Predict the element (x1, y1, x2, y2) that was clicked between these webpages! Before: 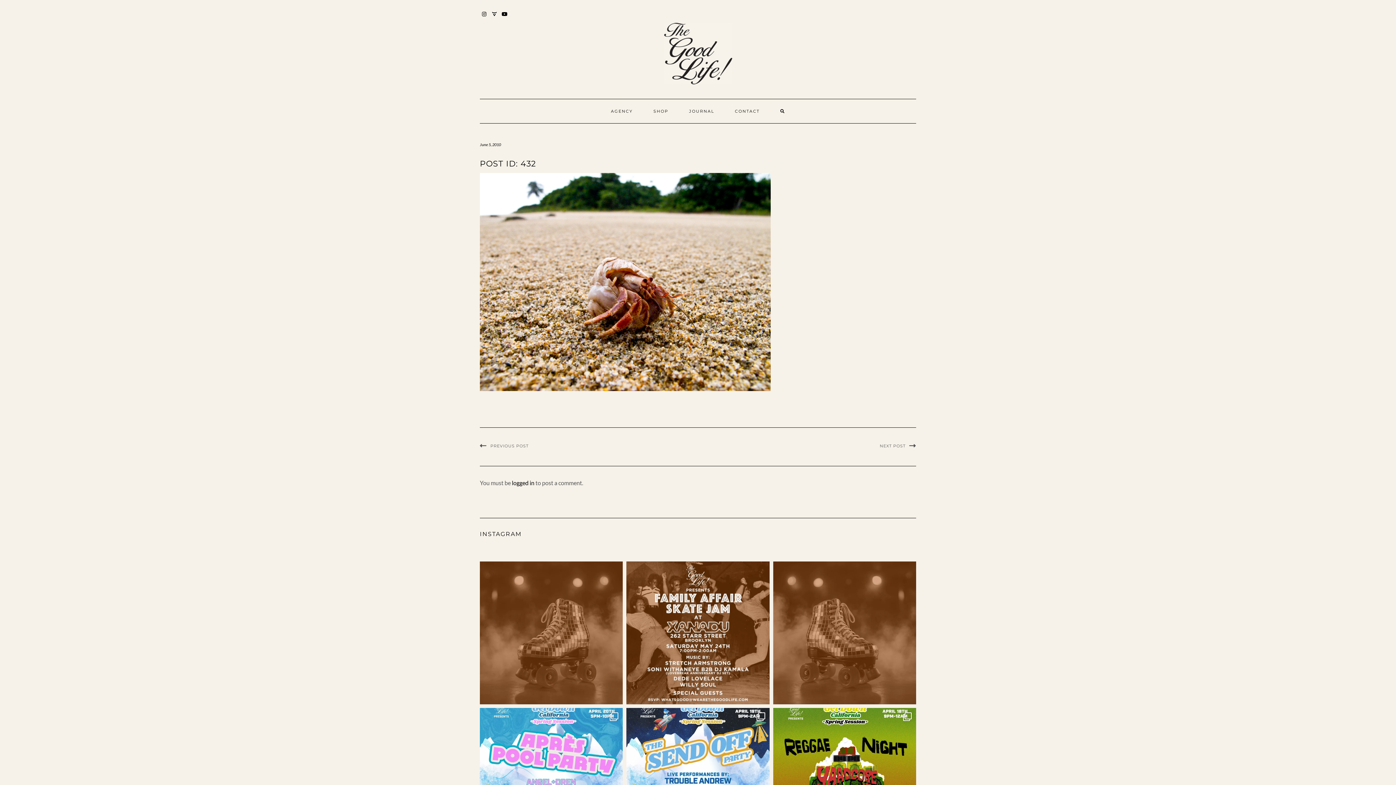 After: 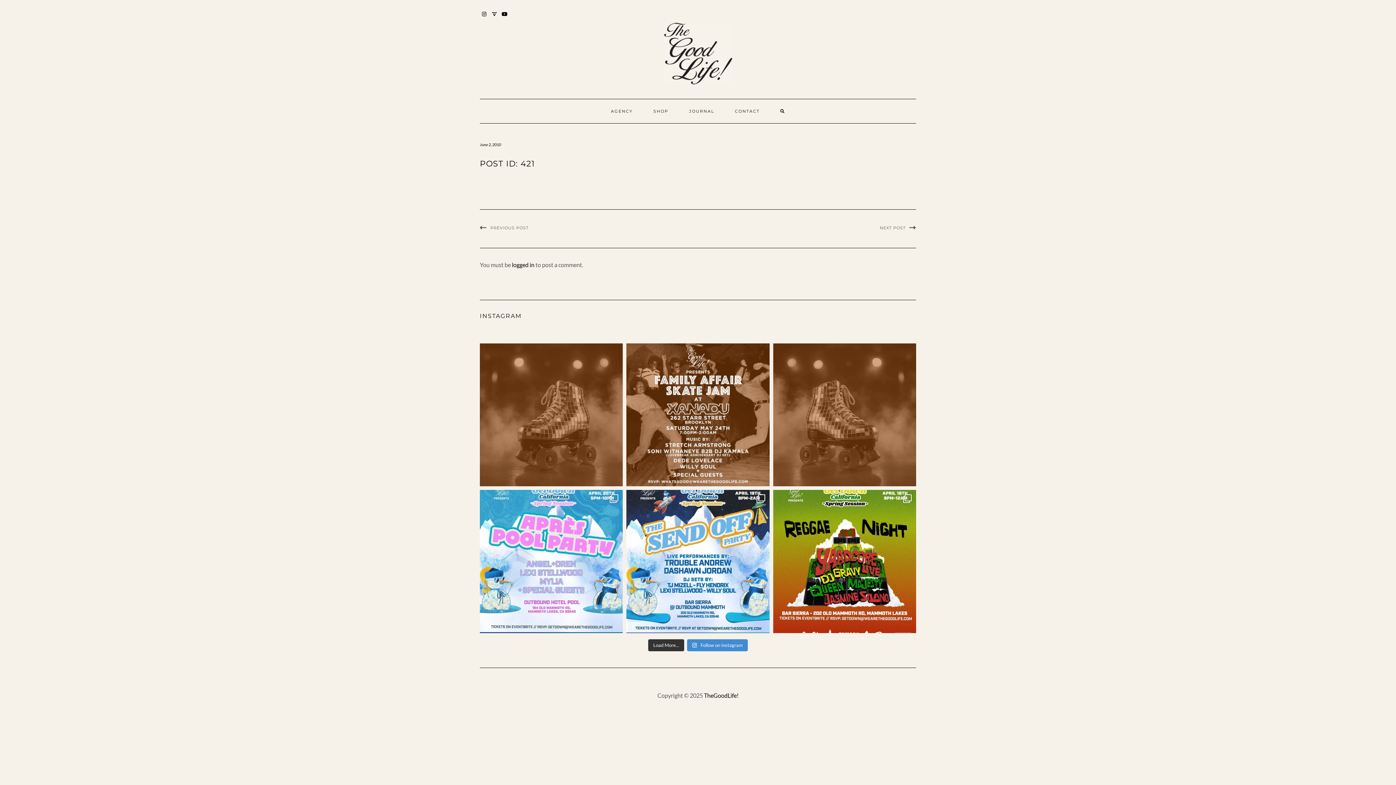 Action: bbox: (480, 443, 528, 448) label: PREVIOUS POST